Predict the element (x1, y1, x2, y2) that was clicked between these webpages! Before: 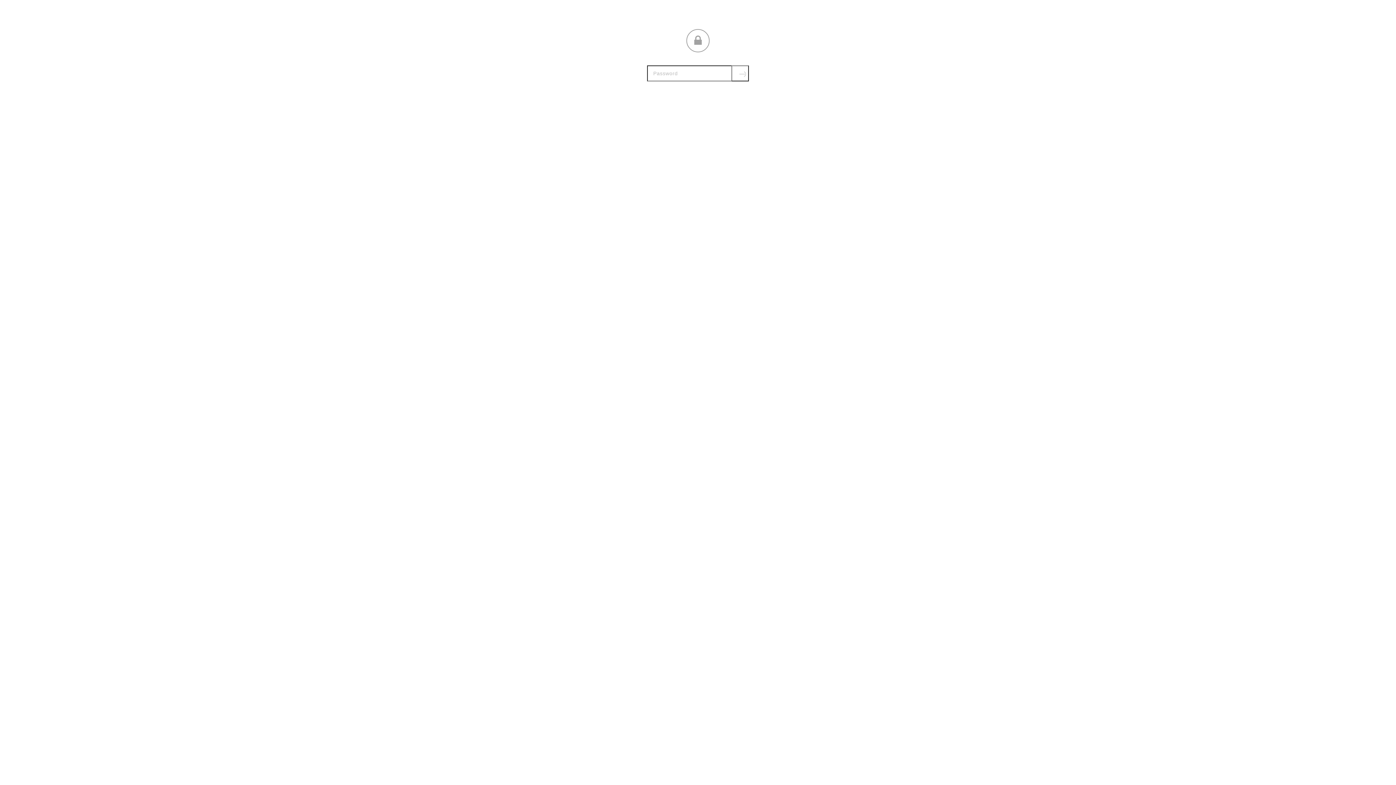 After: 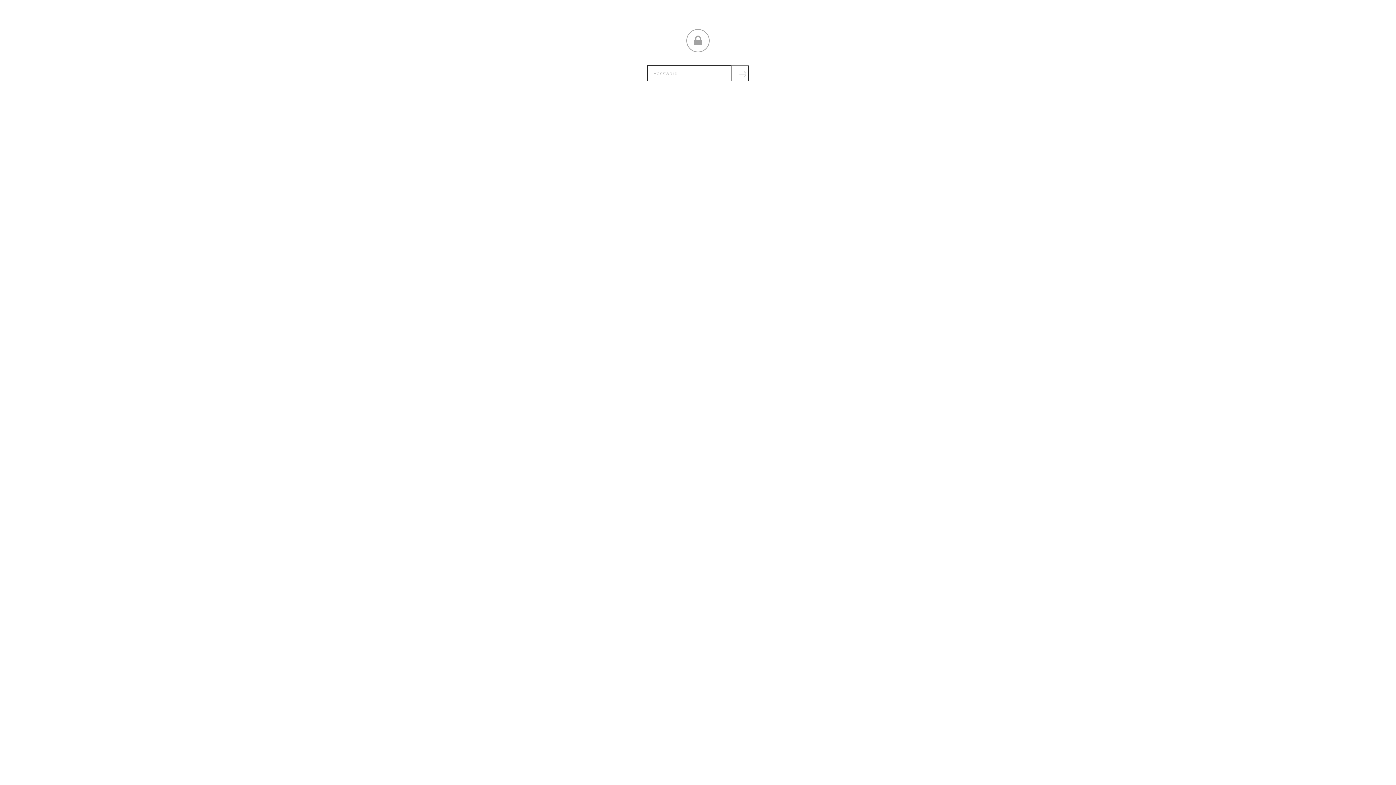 Action: label: Submit bbox: (731, 65, 749, 81)